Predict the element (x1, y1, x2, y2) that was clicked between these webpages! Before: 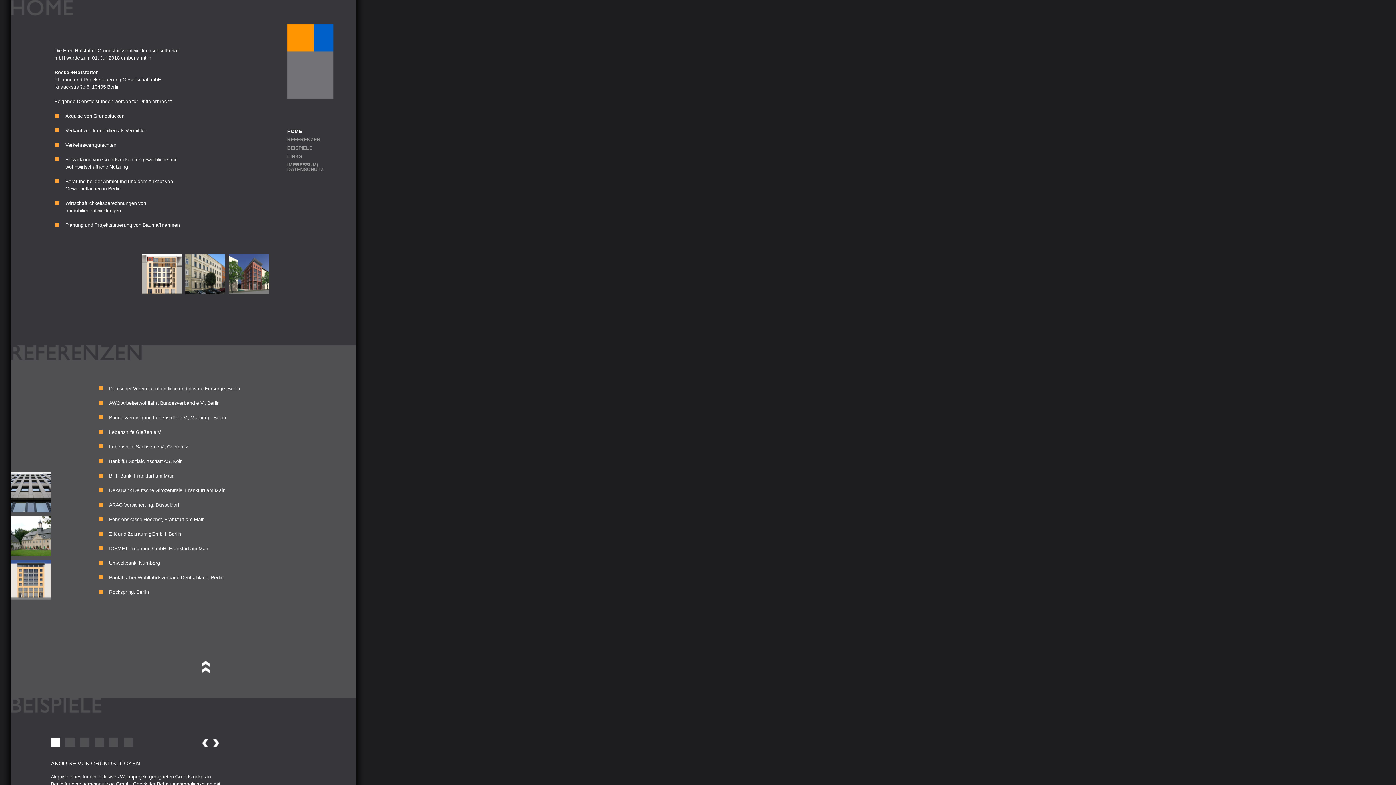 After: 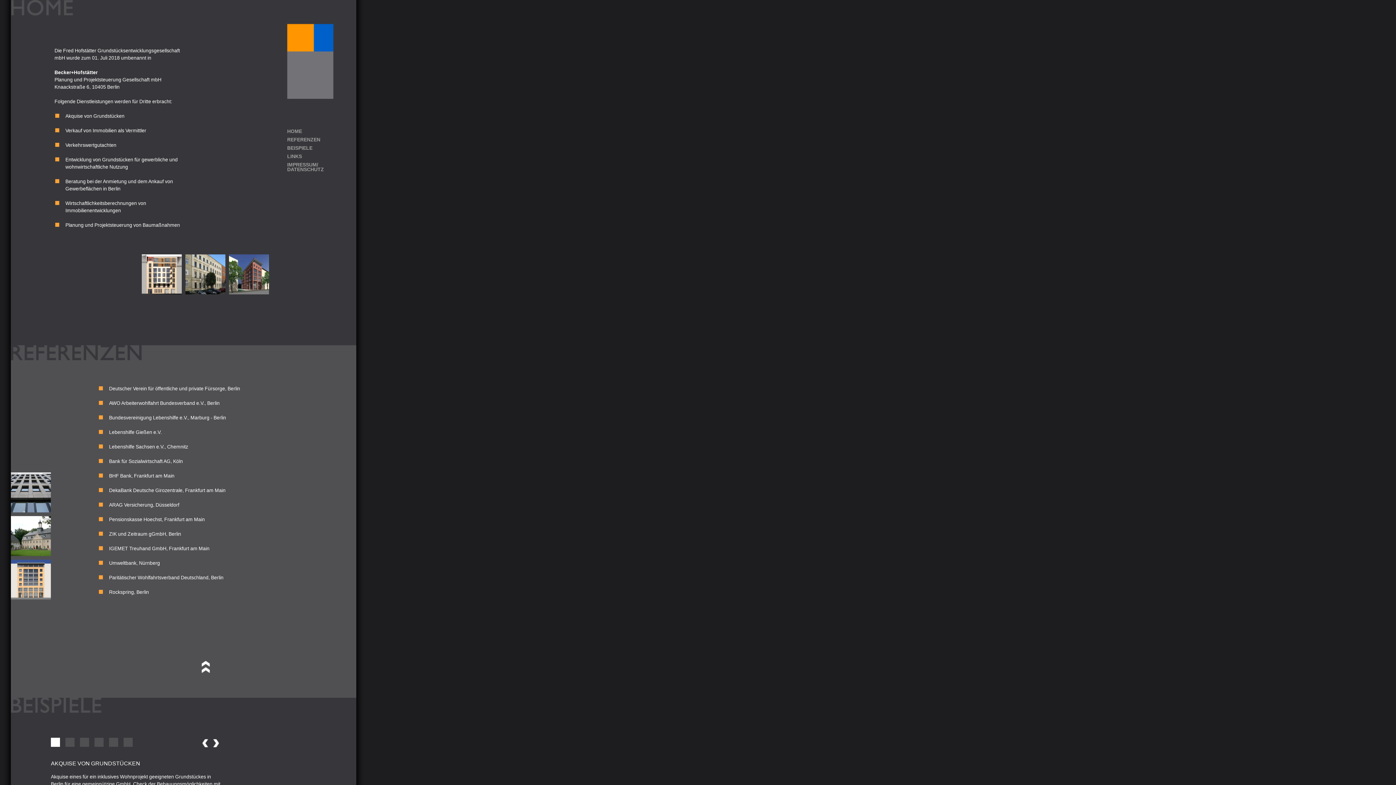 Action: bbox: (287, 0, 356, 125)